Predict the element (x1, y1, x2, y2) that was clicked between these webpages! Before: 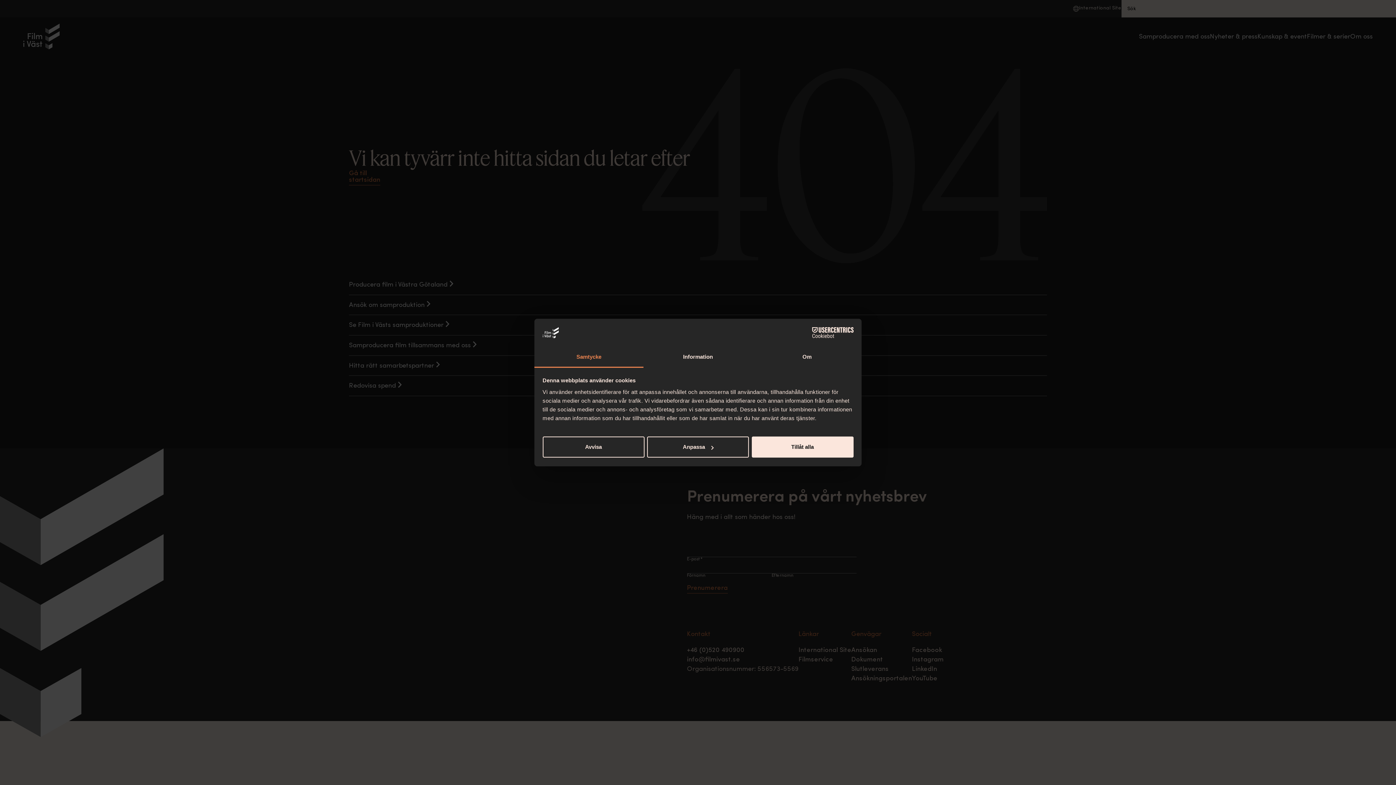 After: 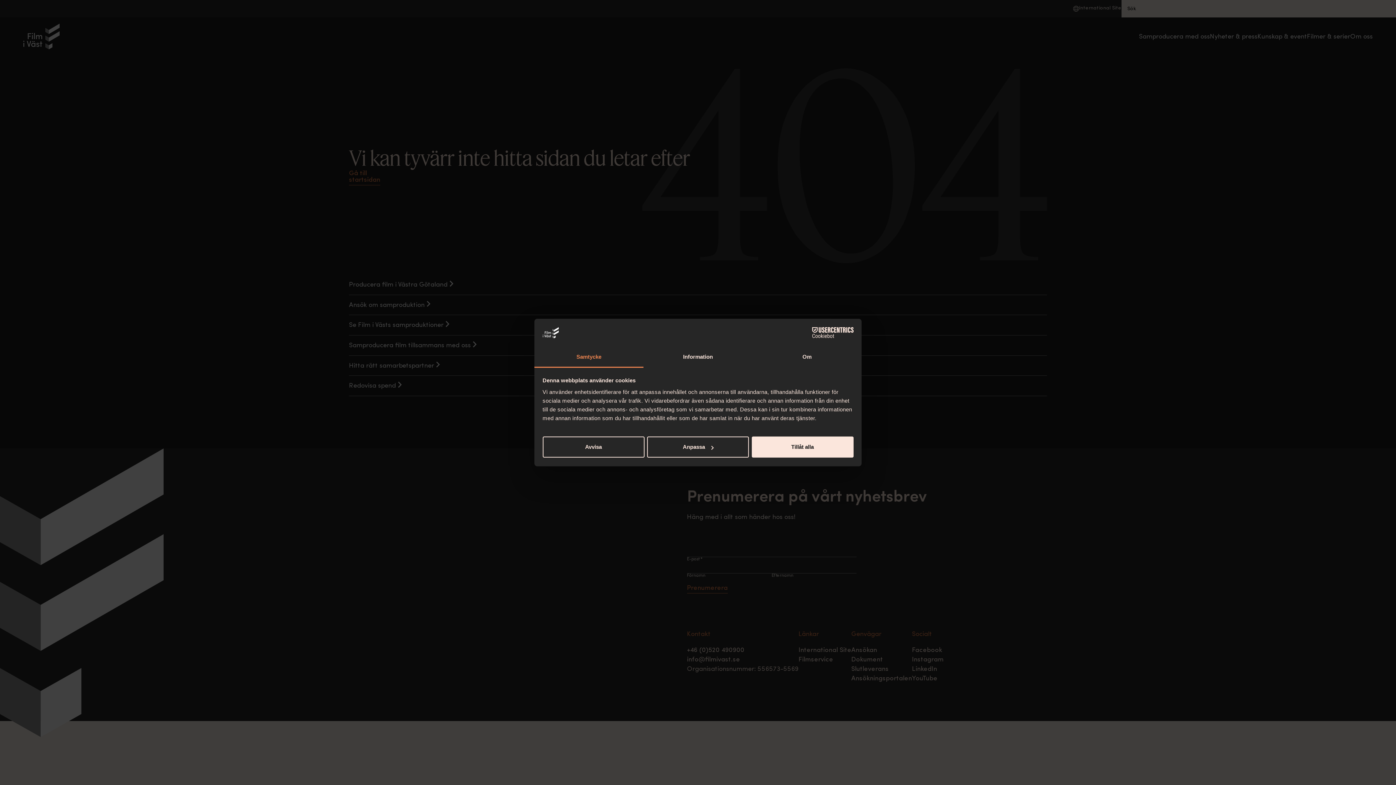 Action: label: Cookiebot - opens in a new window bbox: (790, 327, 853, 338)